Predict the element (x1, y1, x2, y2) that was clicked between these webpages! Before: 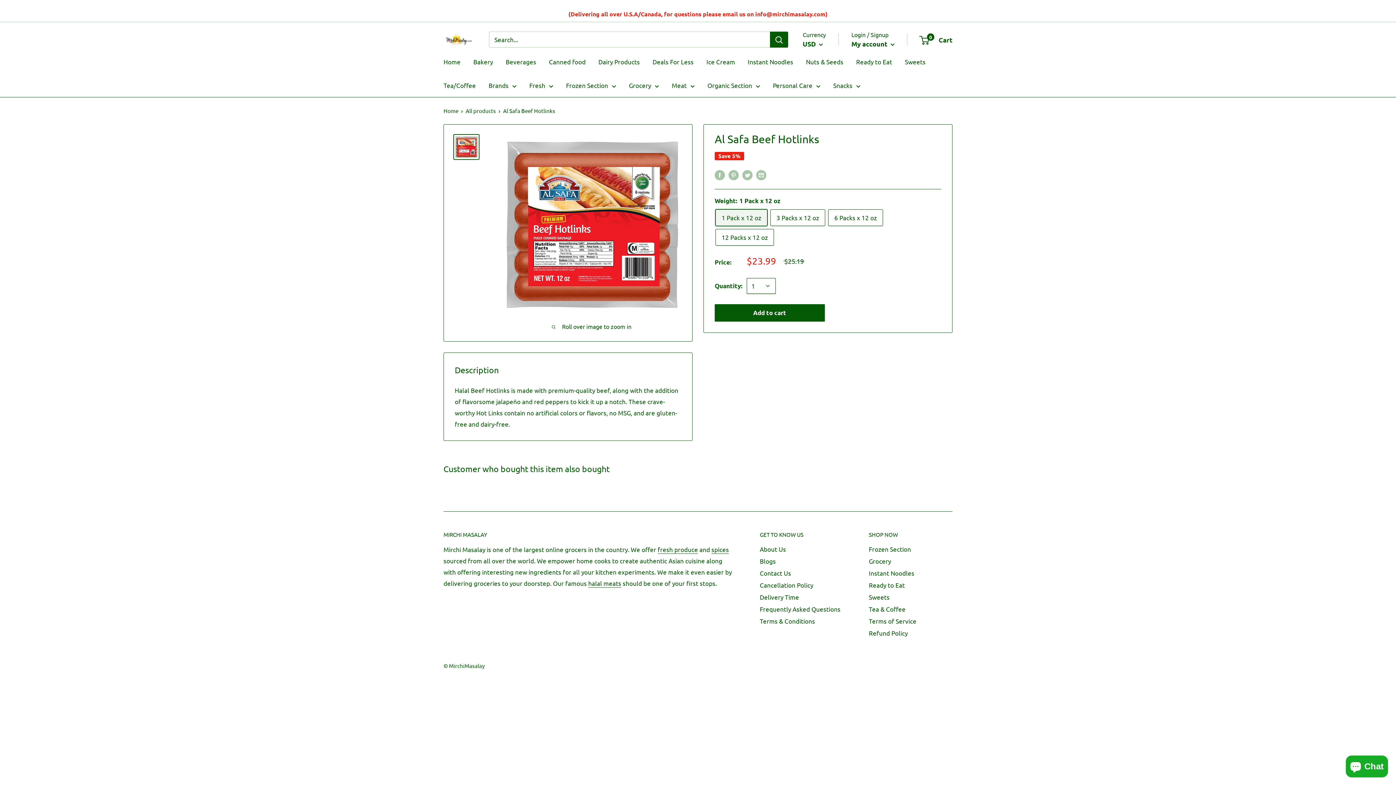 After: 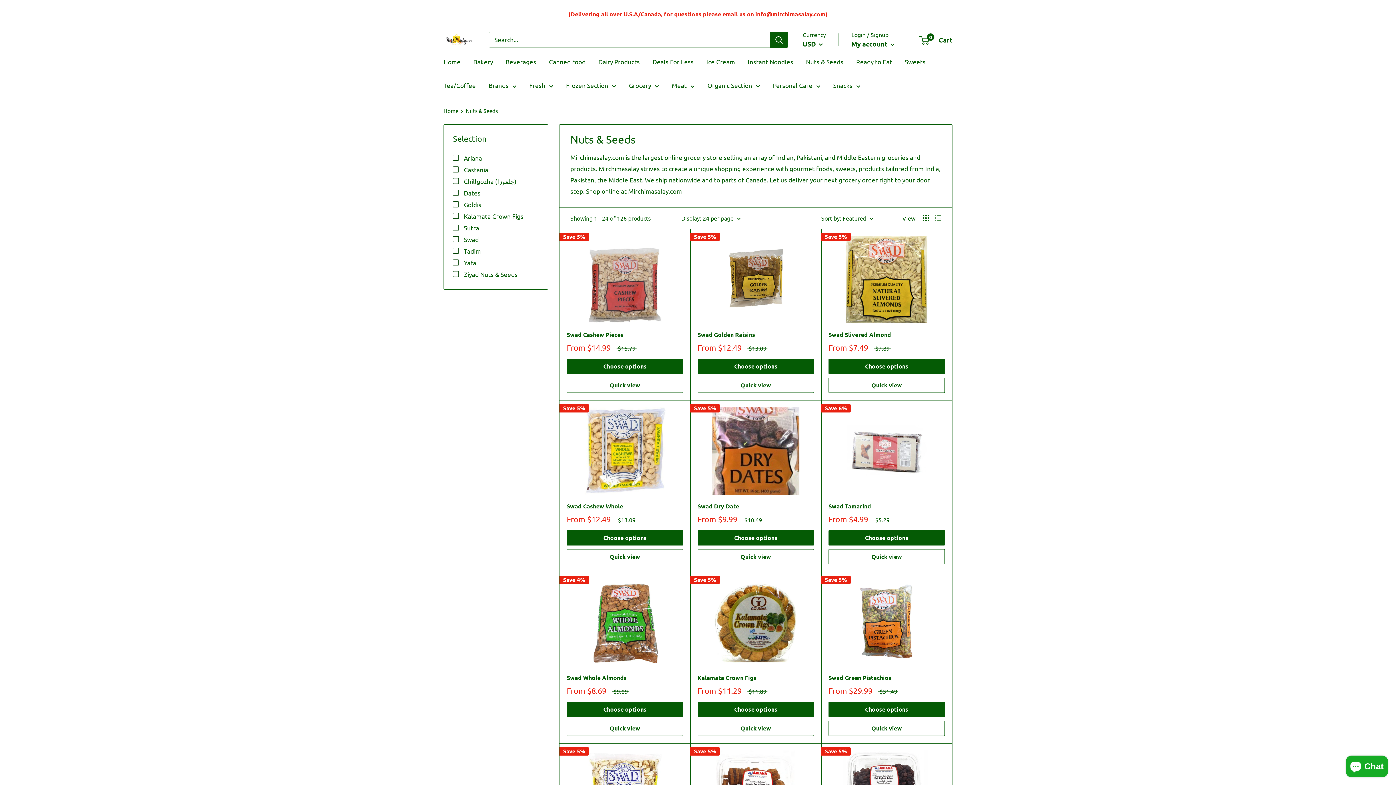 Action: bbox: (806, 57, 843, 65) label: Nuts & Seeds